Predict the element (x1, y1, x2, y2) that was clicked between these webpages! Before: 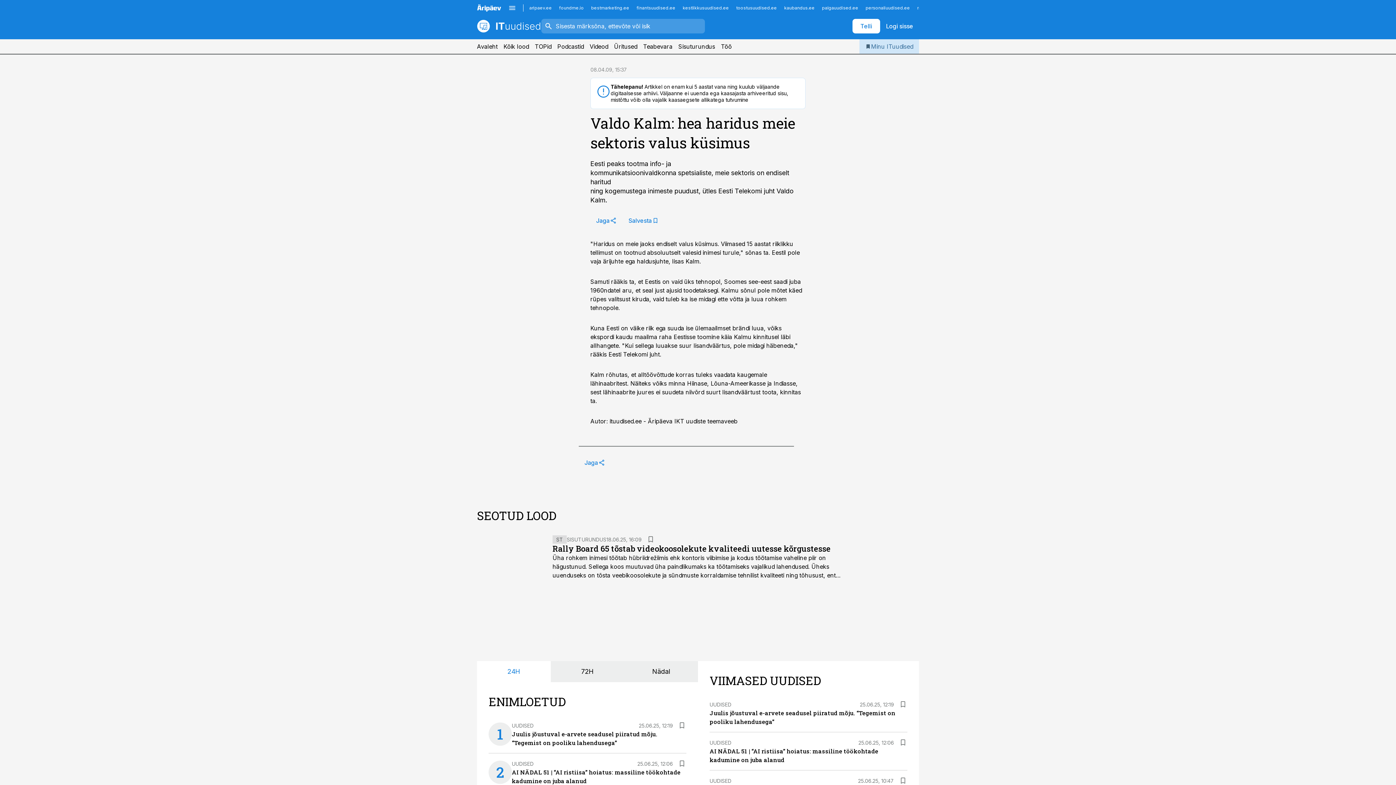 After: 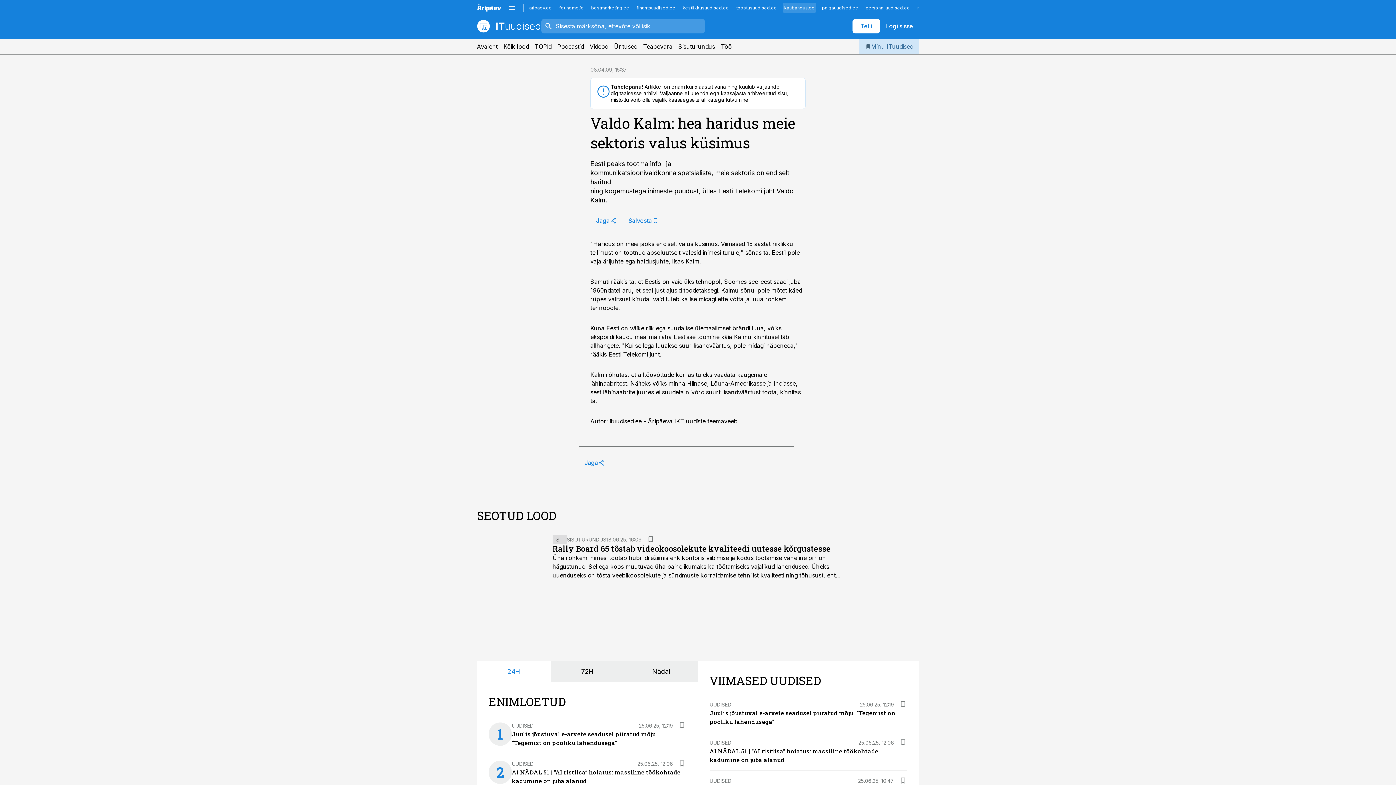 Action: bbox: (782, 2, 816, 12) label: kaubandus.ee